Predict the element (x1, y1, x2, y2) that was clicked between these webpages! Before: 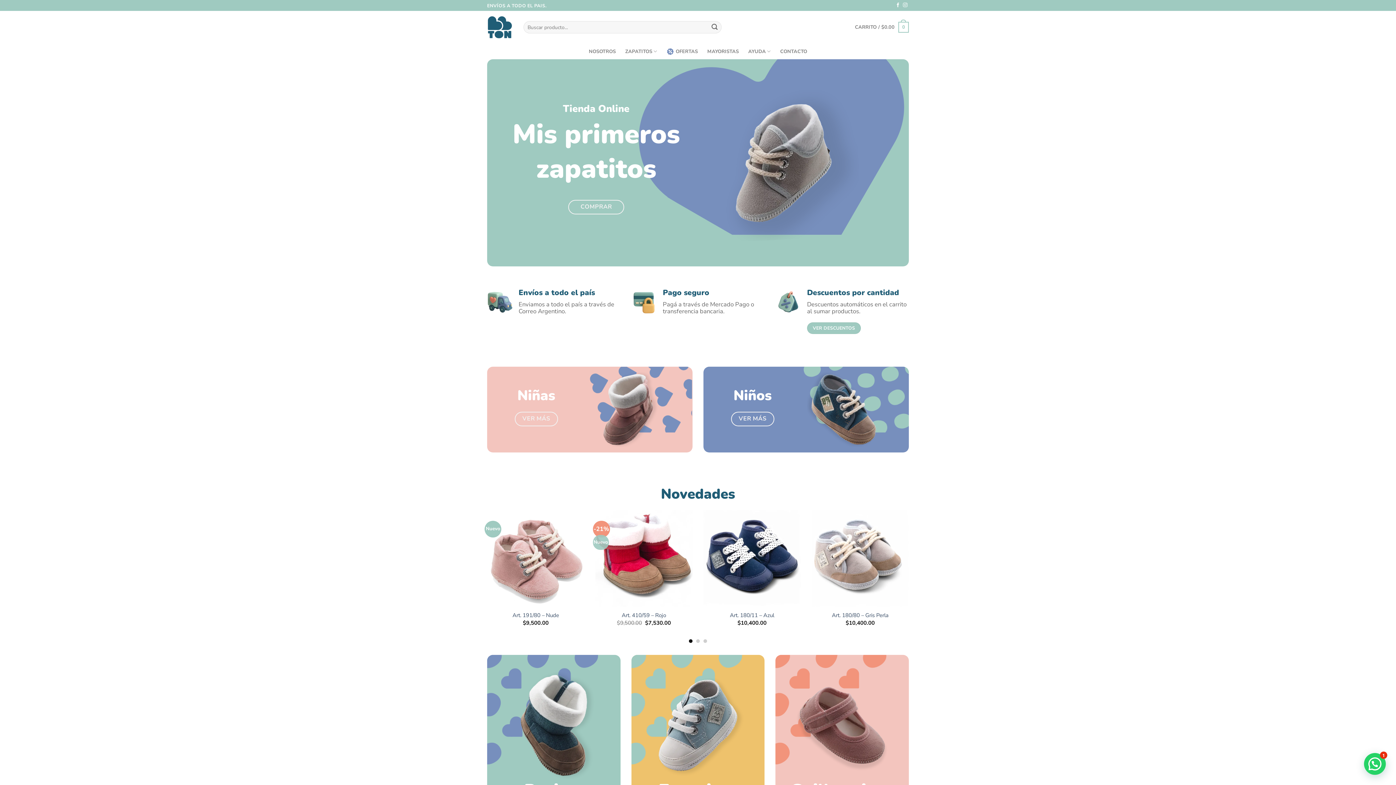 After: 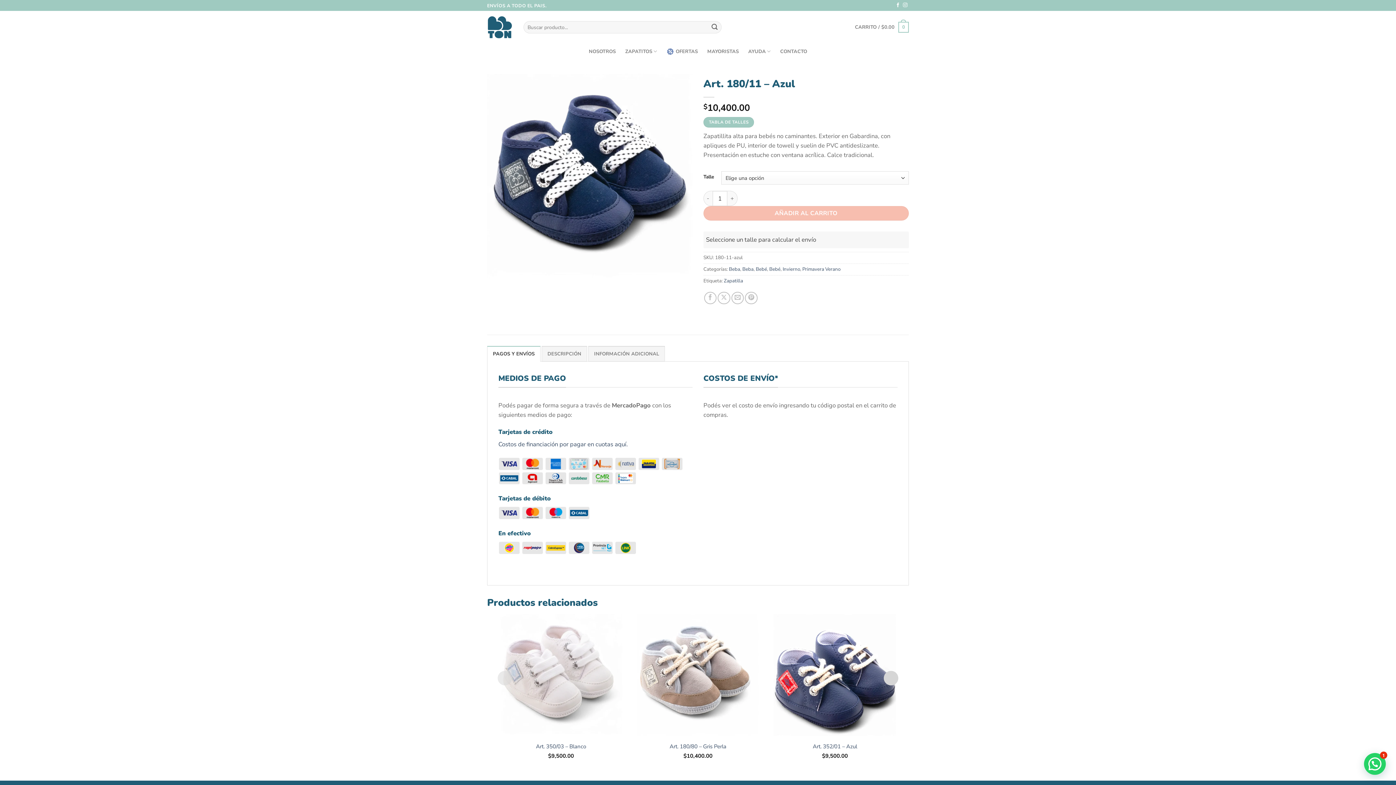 Action: label: Art. 180/11 - Azul bbox: (703, 510, 800, 607)